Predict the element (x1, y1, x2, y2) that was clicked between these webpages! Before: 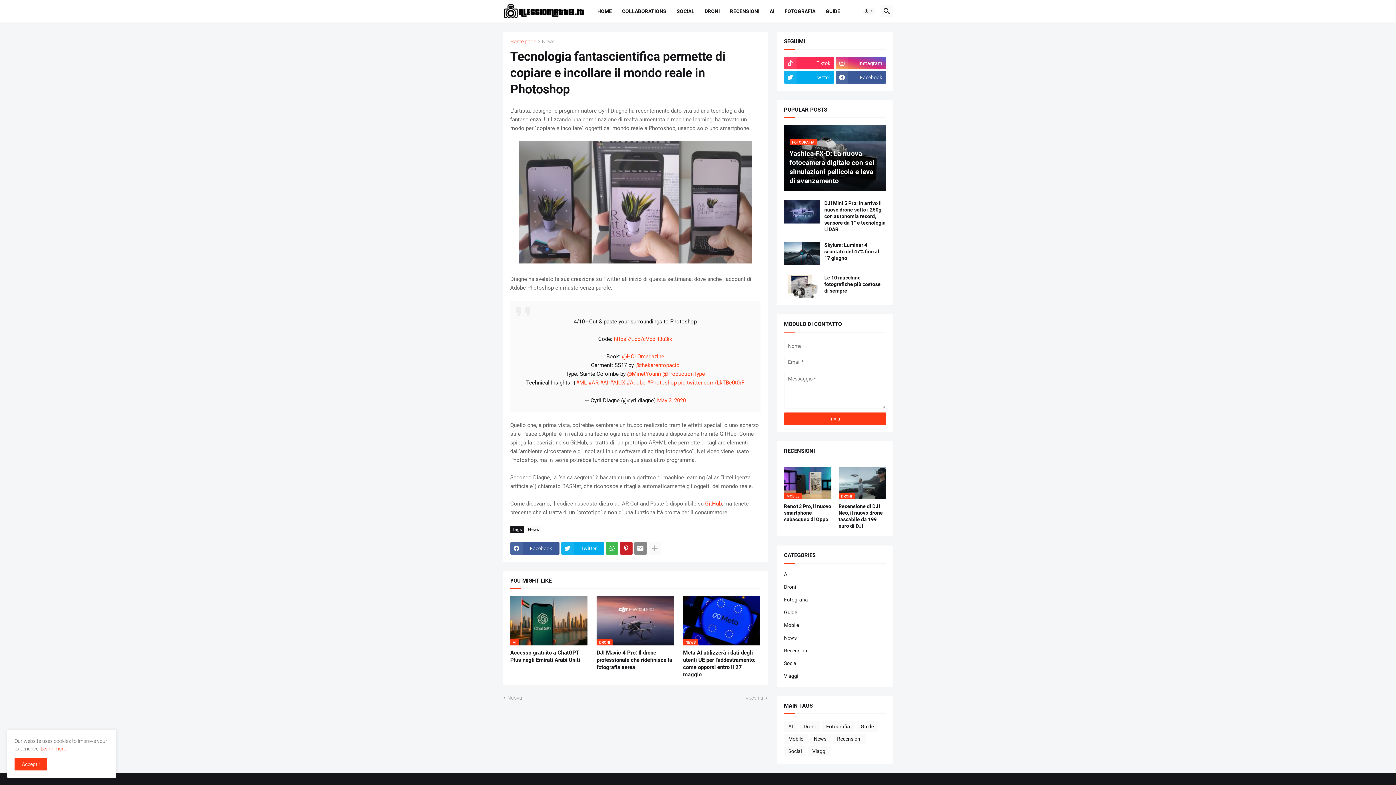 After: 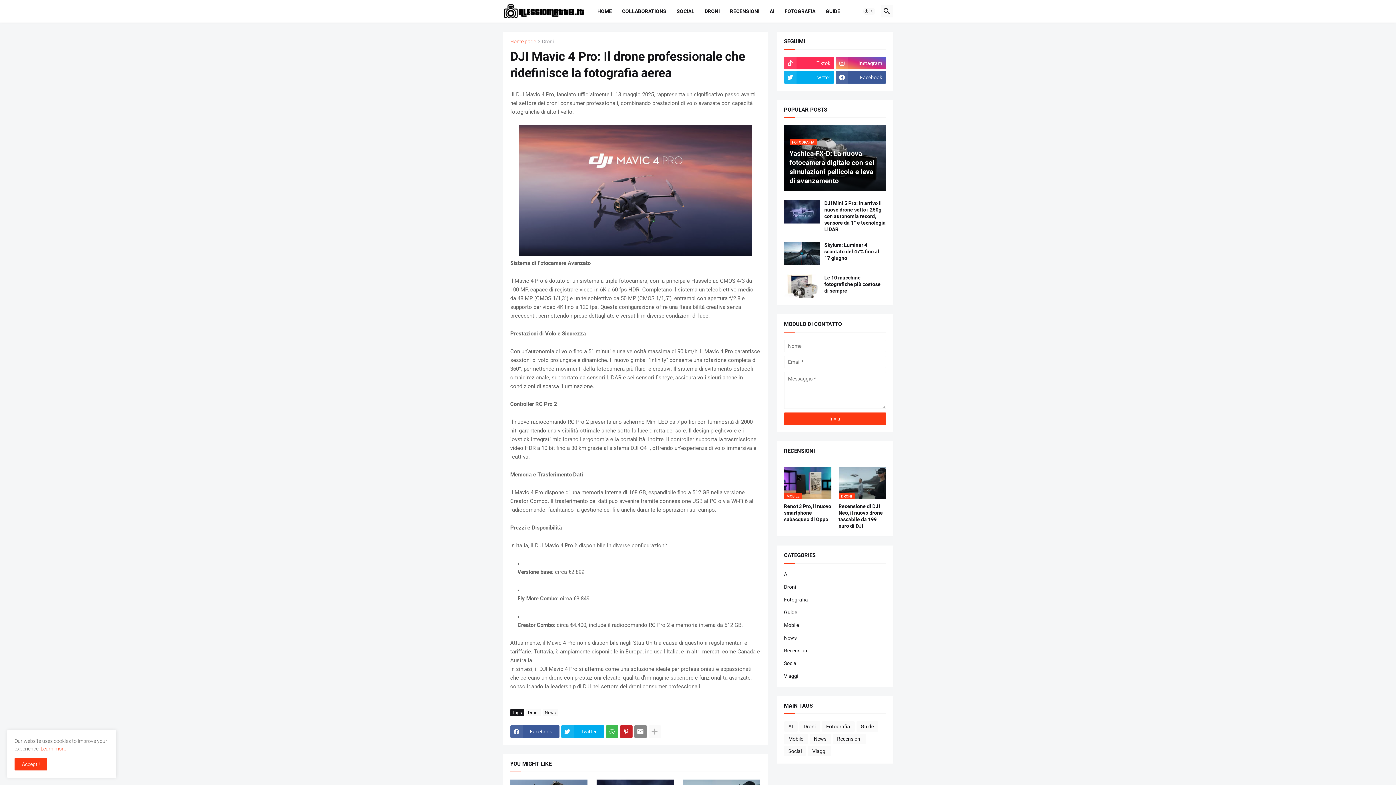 Action: label: DRONI bbox: (596, 596, 674, 645)